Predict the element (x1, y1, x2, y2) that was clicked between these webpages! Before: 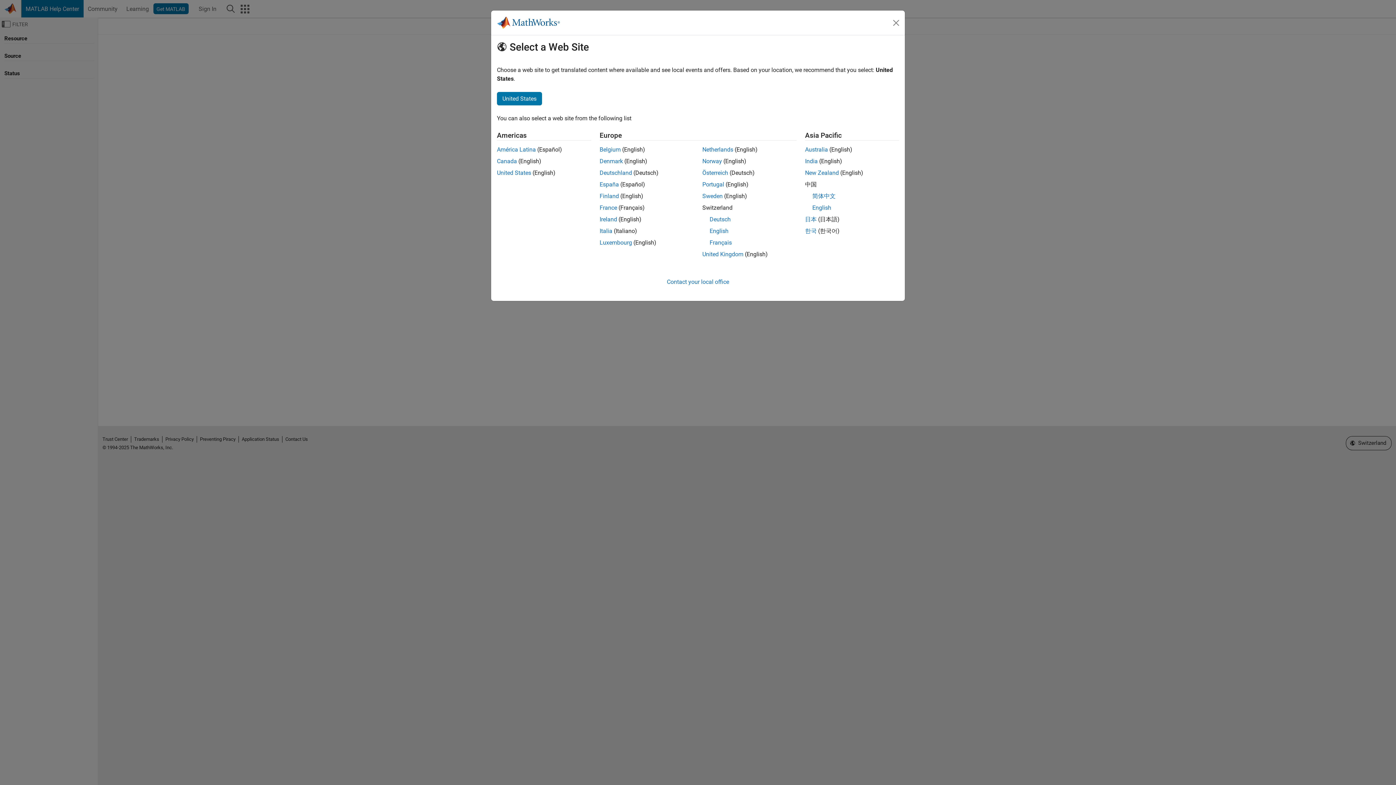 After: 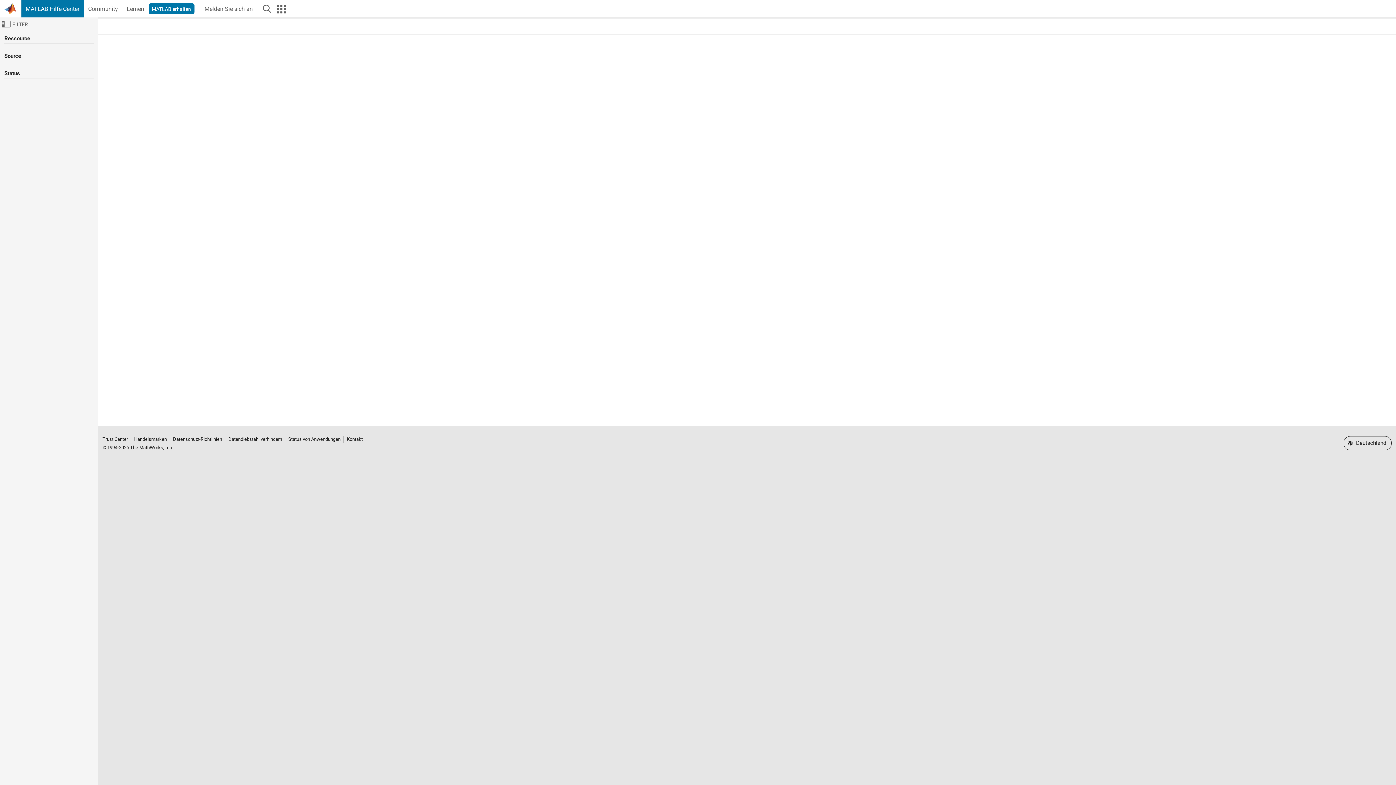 Action: label: Deutschland bbox: (599, 169, 632, 176)